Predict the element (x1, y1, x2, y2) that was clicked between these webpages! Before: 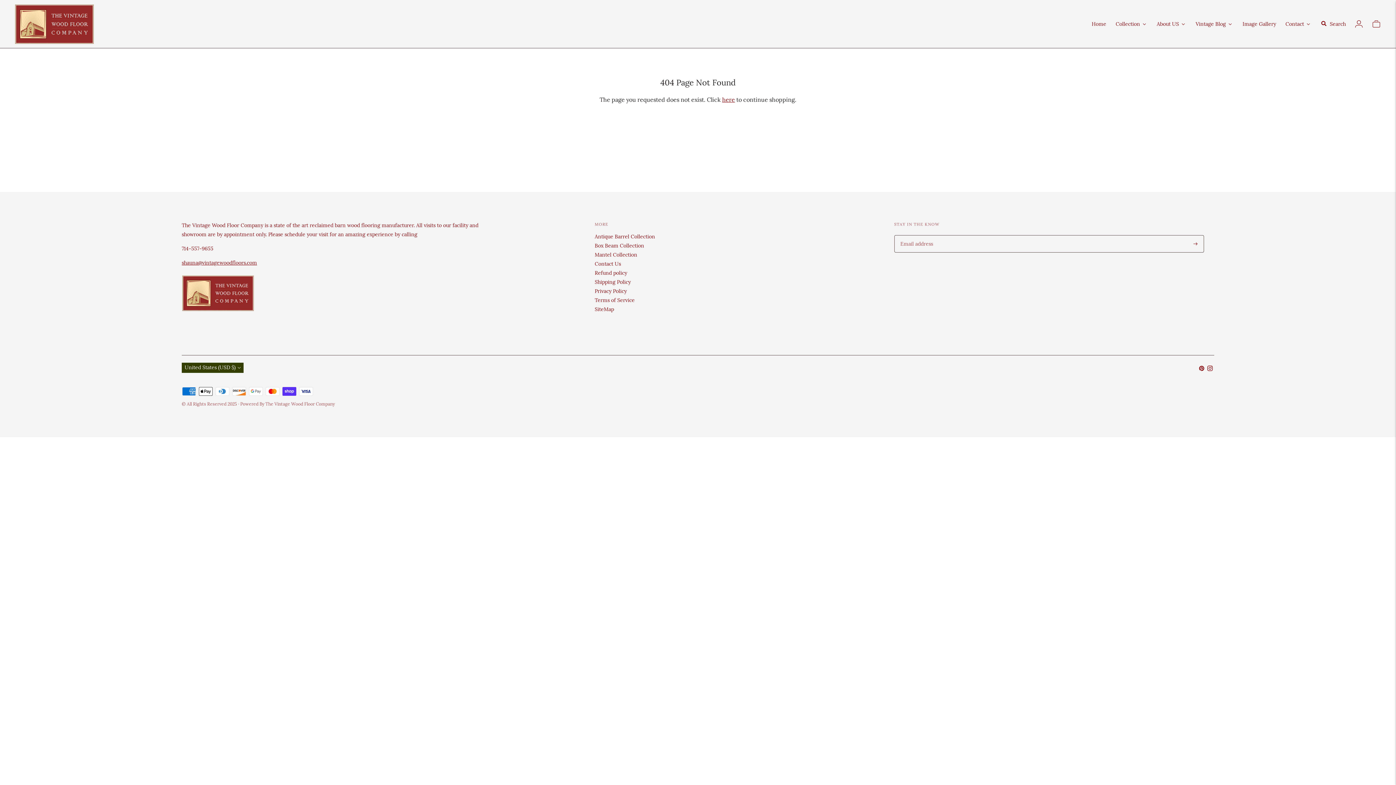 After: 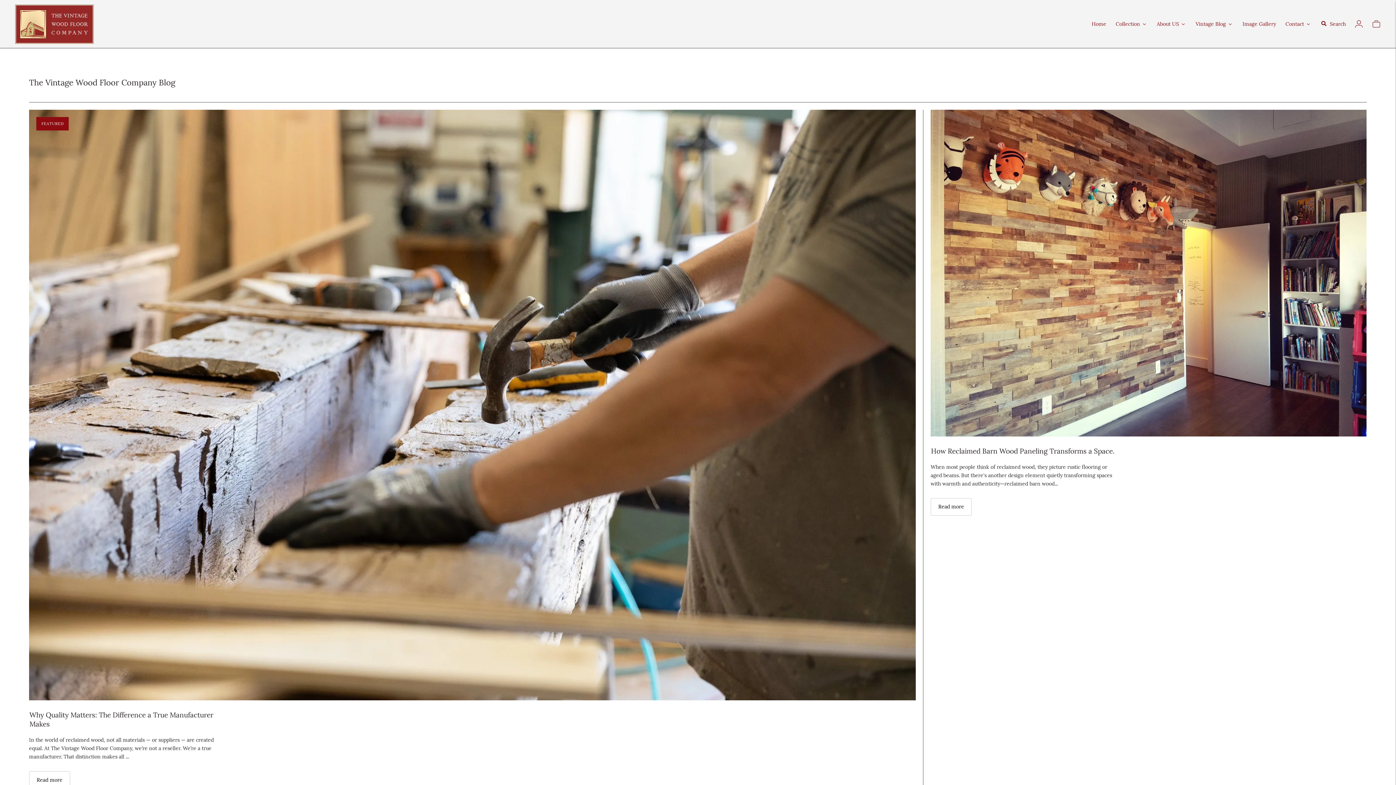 Action: label: Vintage Blog bbox: (1194, 20, 1234, 26)